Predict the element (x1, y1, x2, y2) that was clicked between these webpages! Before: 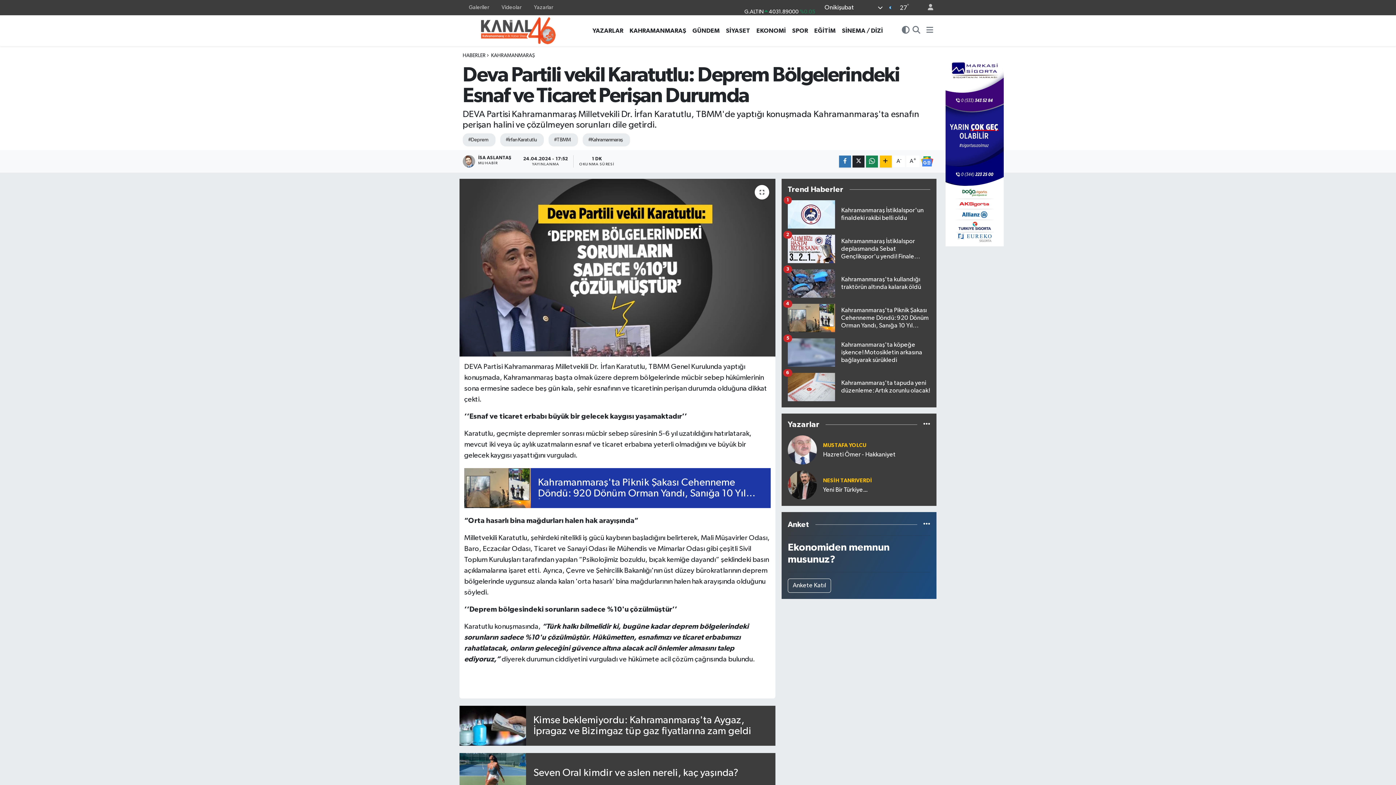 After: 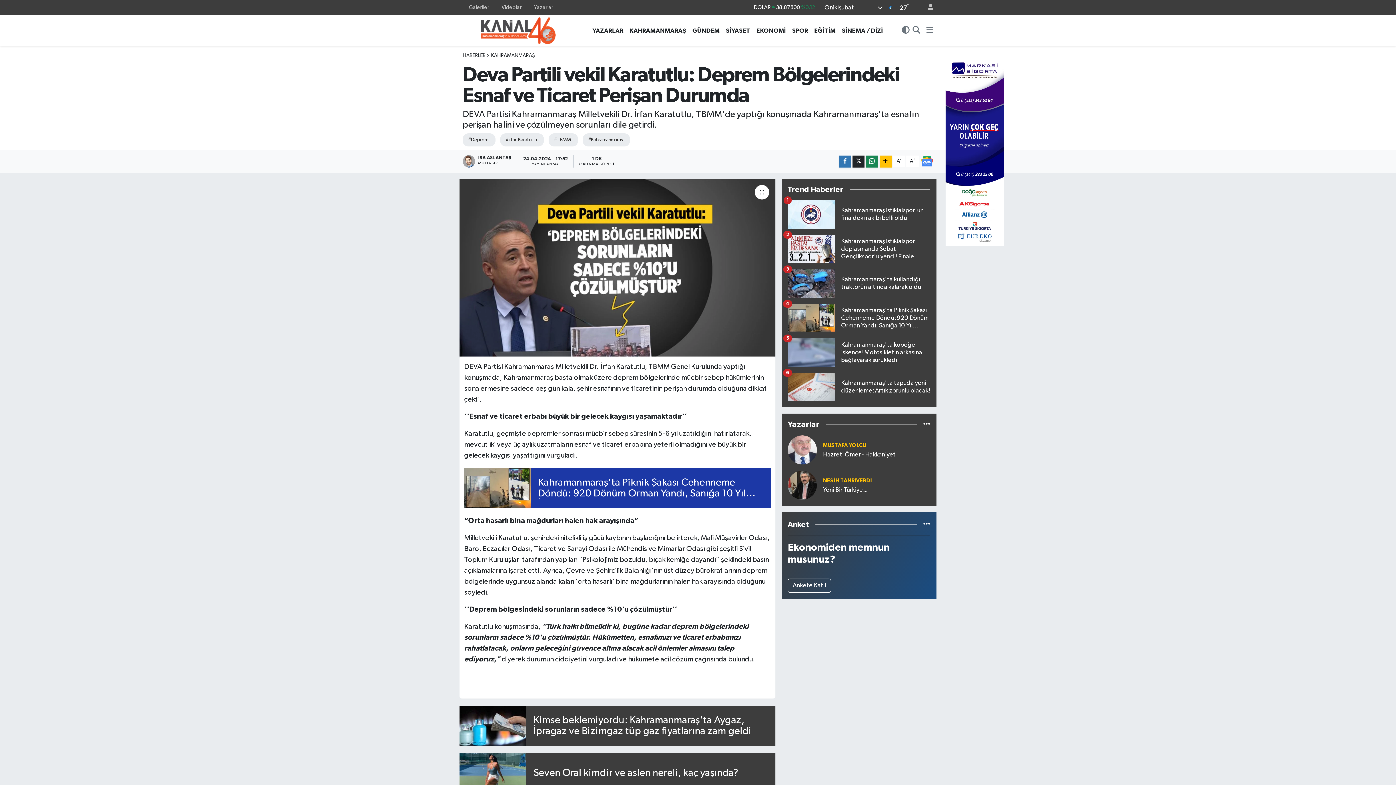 Action: bbox: (787, 373, 930, 407) label: Kahramanmaraş'ta tapuda yeni düzenleme: Artık zorunlu olacak!
6